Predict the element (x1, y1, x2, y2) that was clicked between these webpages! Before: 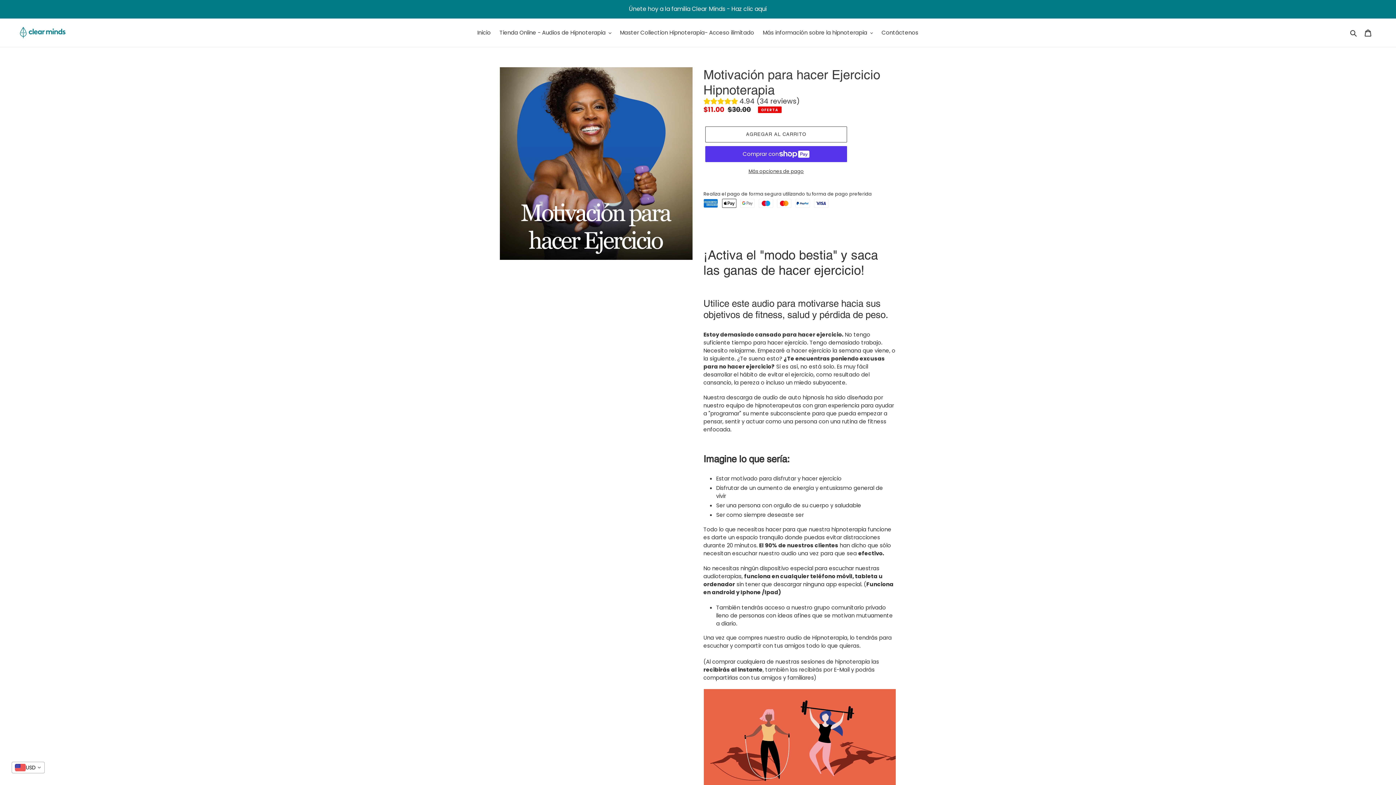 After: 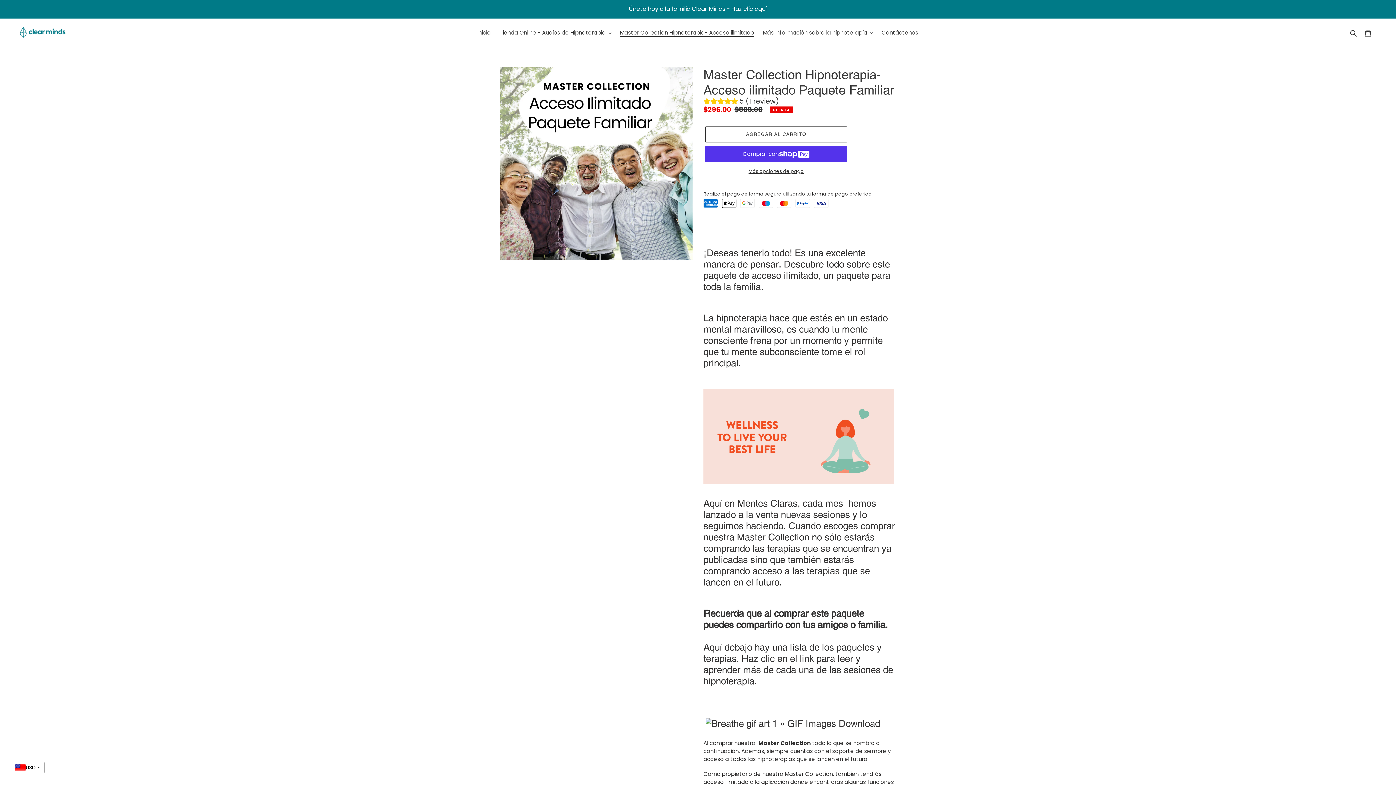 Action: label: Master Collection Hipnoterapia- Acceso ilimitado bbox: (616, 27, 758, 37)